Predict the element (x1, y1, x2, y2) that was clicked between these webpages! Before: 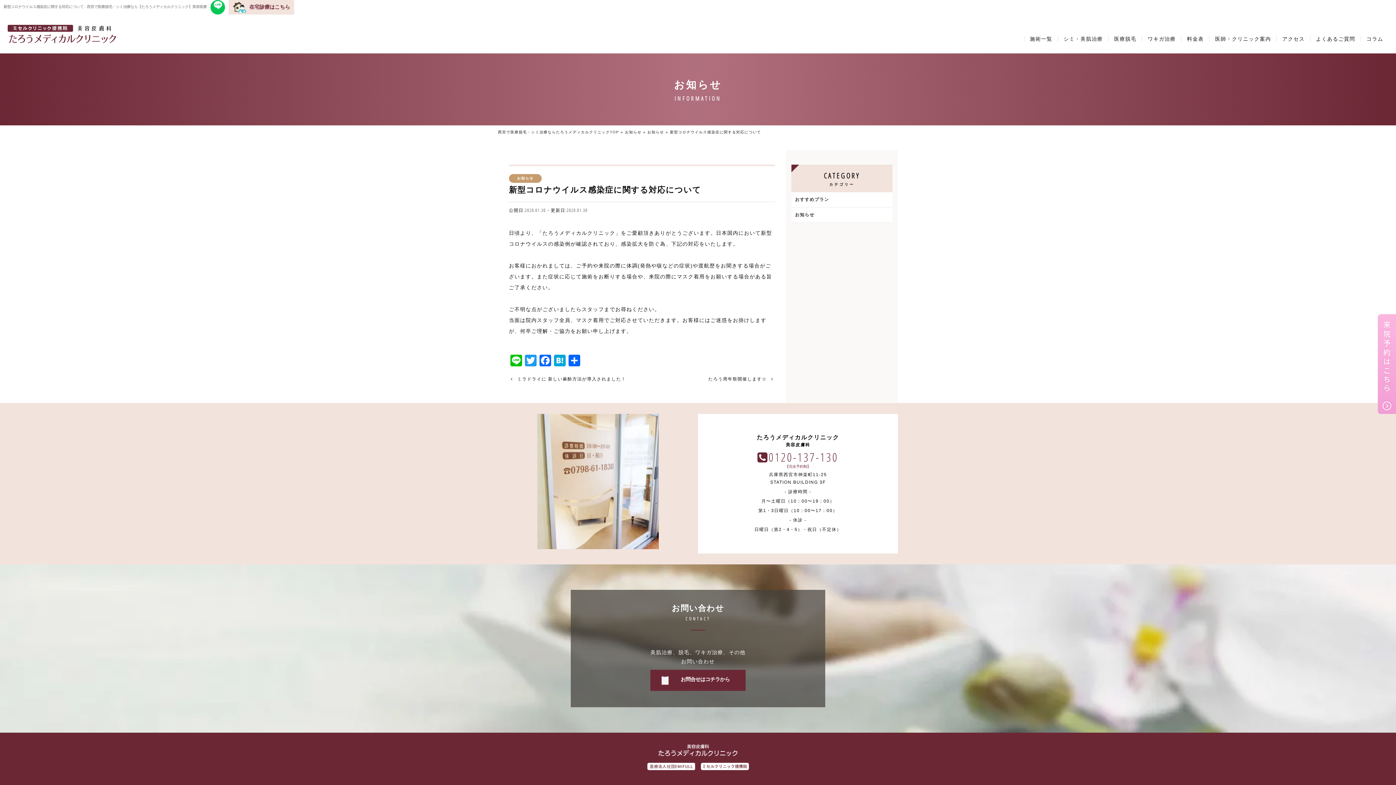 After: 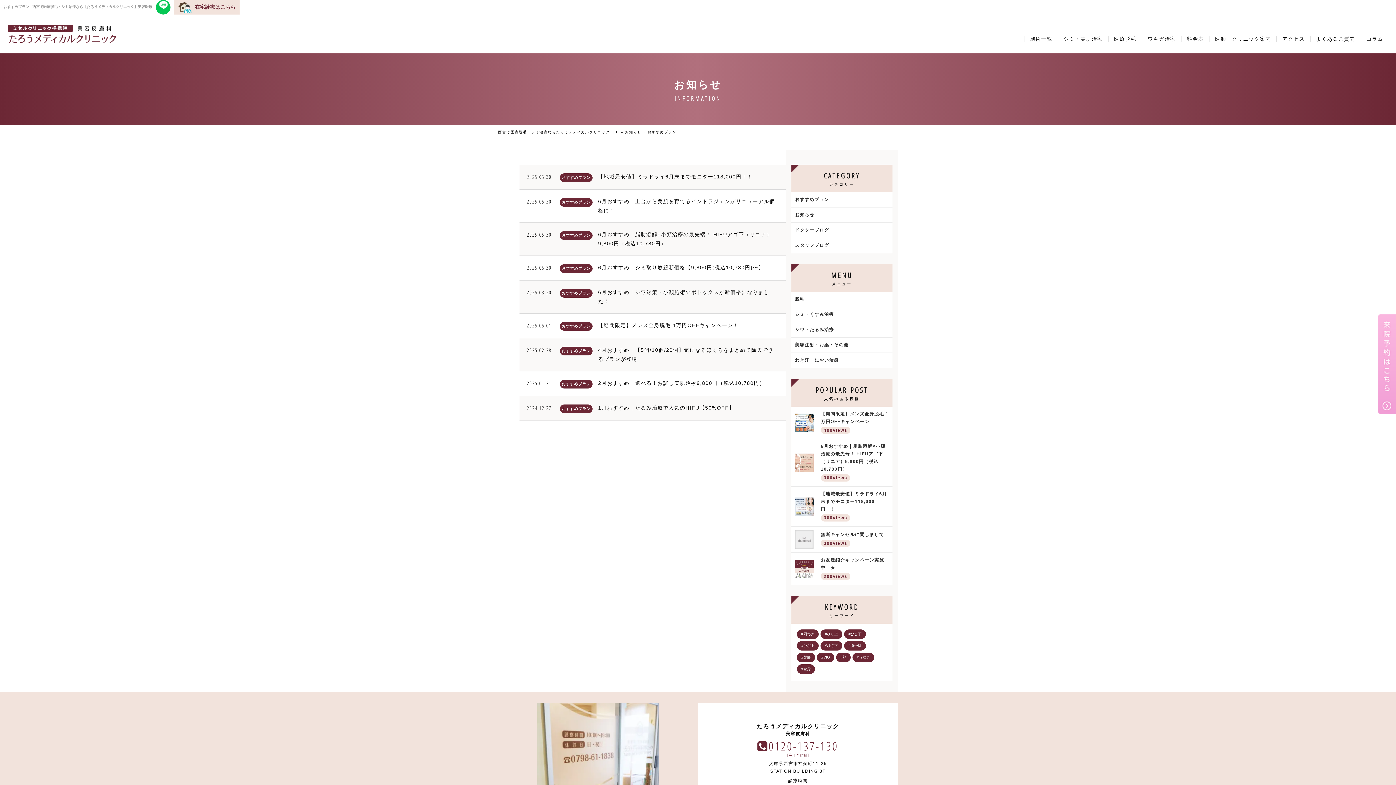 Action: bbox: (791, 192, 892, 207) label: おすすめプラン